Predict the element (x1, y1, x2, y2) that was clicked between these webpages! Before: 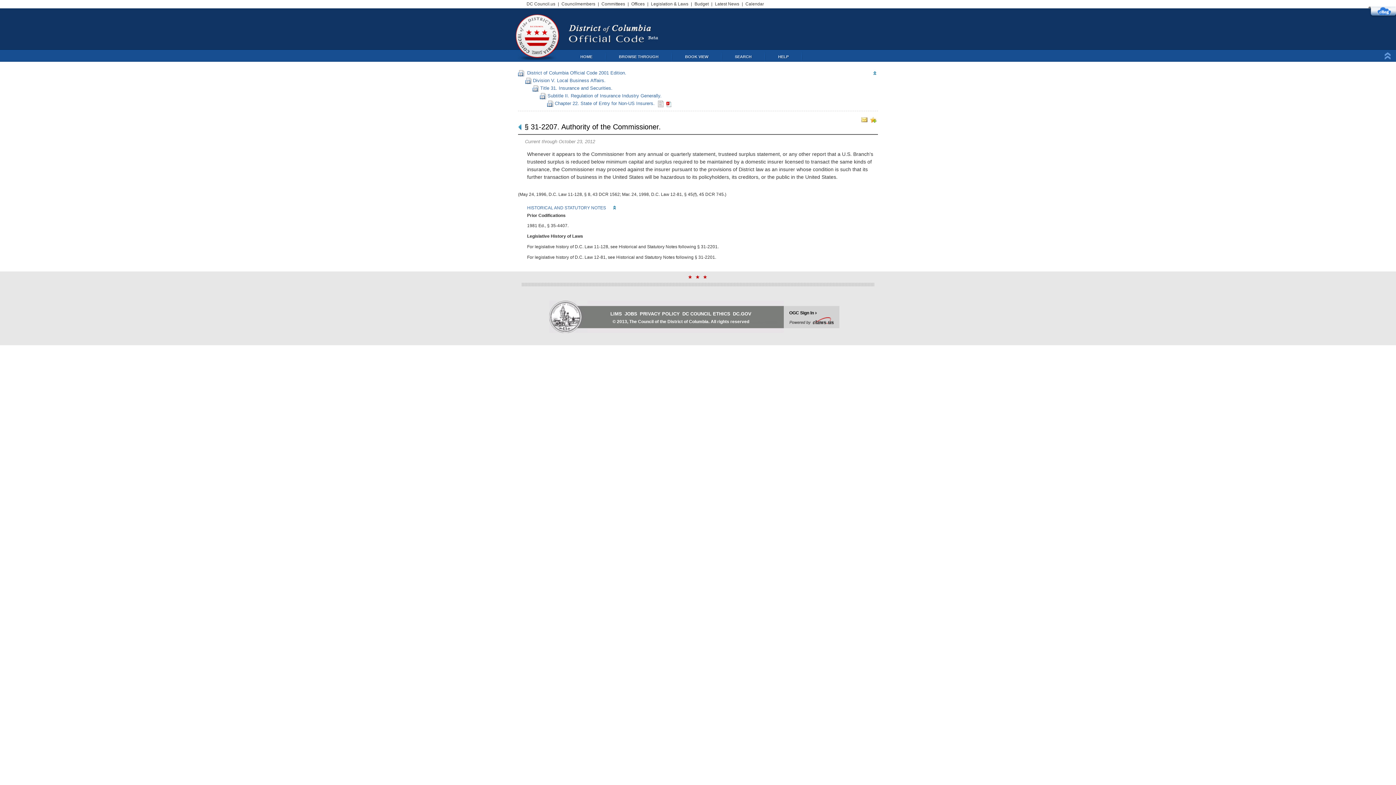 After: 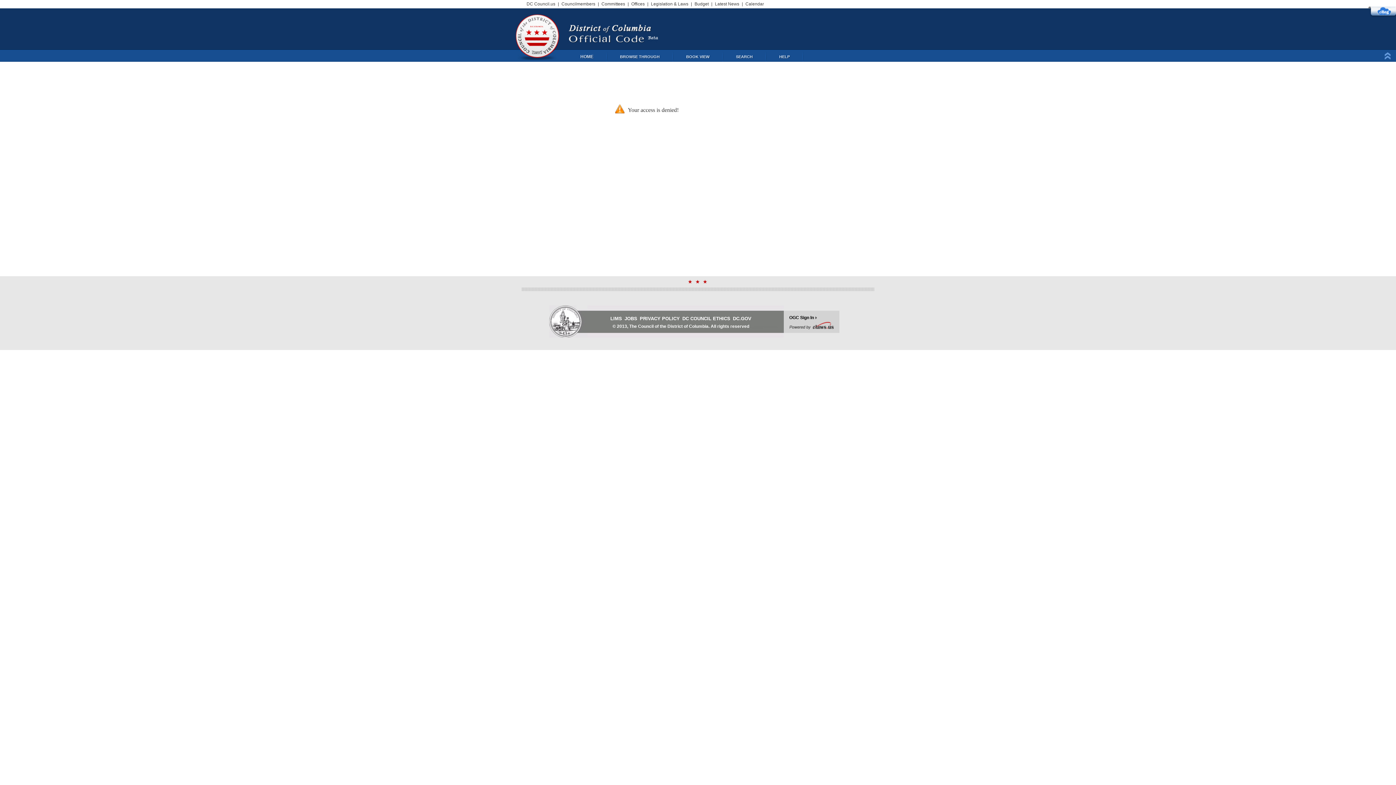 Action: label: SEARCH bbox: (722, 50, 764, 62)